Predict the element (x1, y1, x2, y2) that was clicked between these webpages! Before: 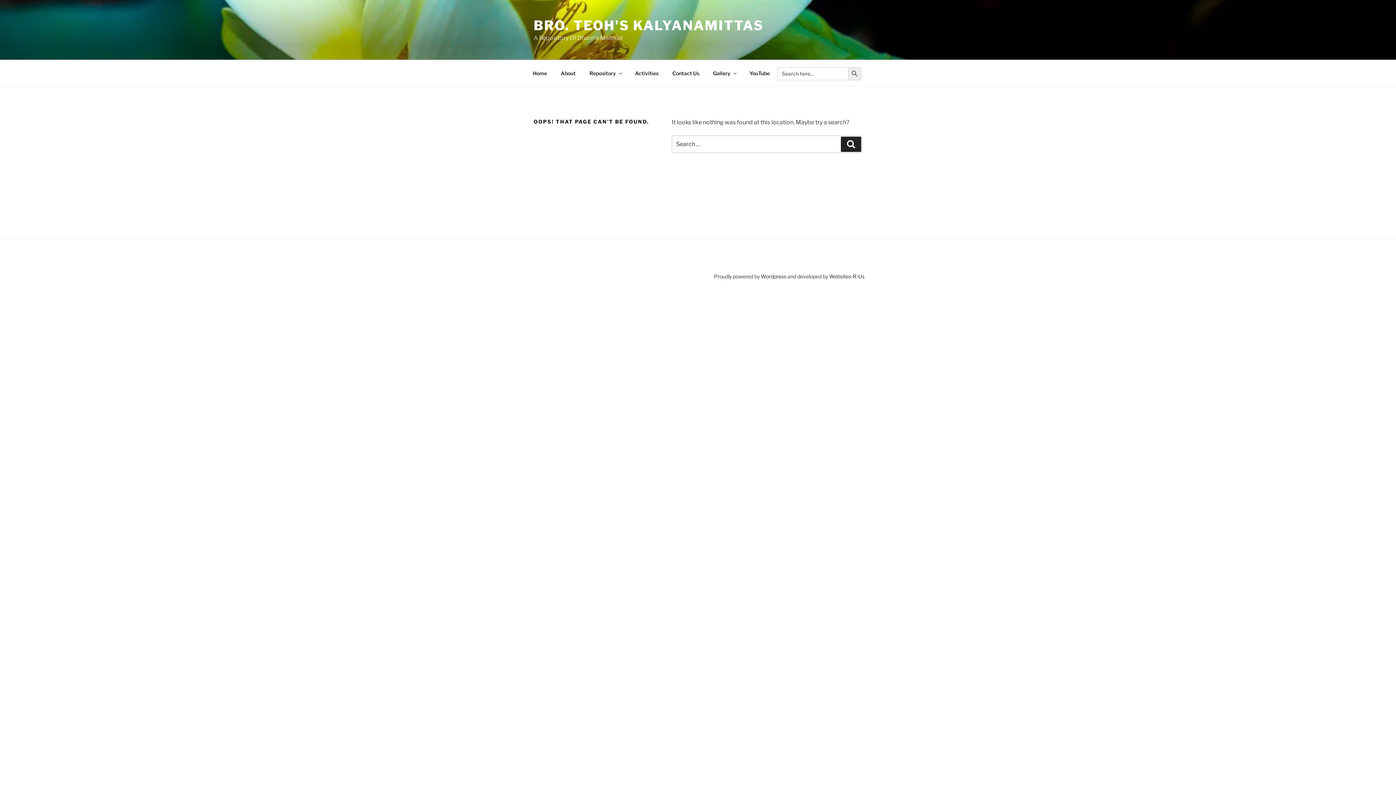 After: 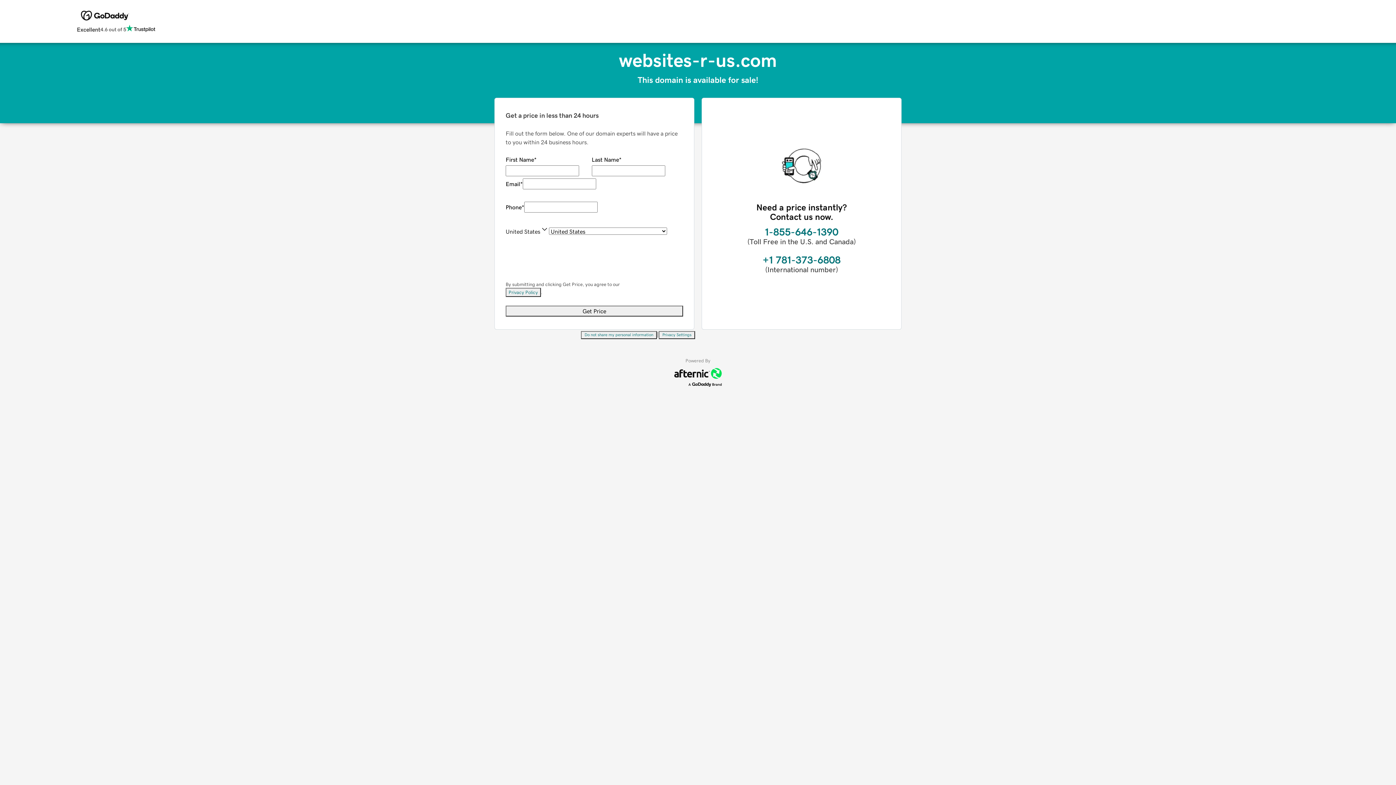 Action: bbox: (829, 273, 864, 279) label: Websites-R-Us